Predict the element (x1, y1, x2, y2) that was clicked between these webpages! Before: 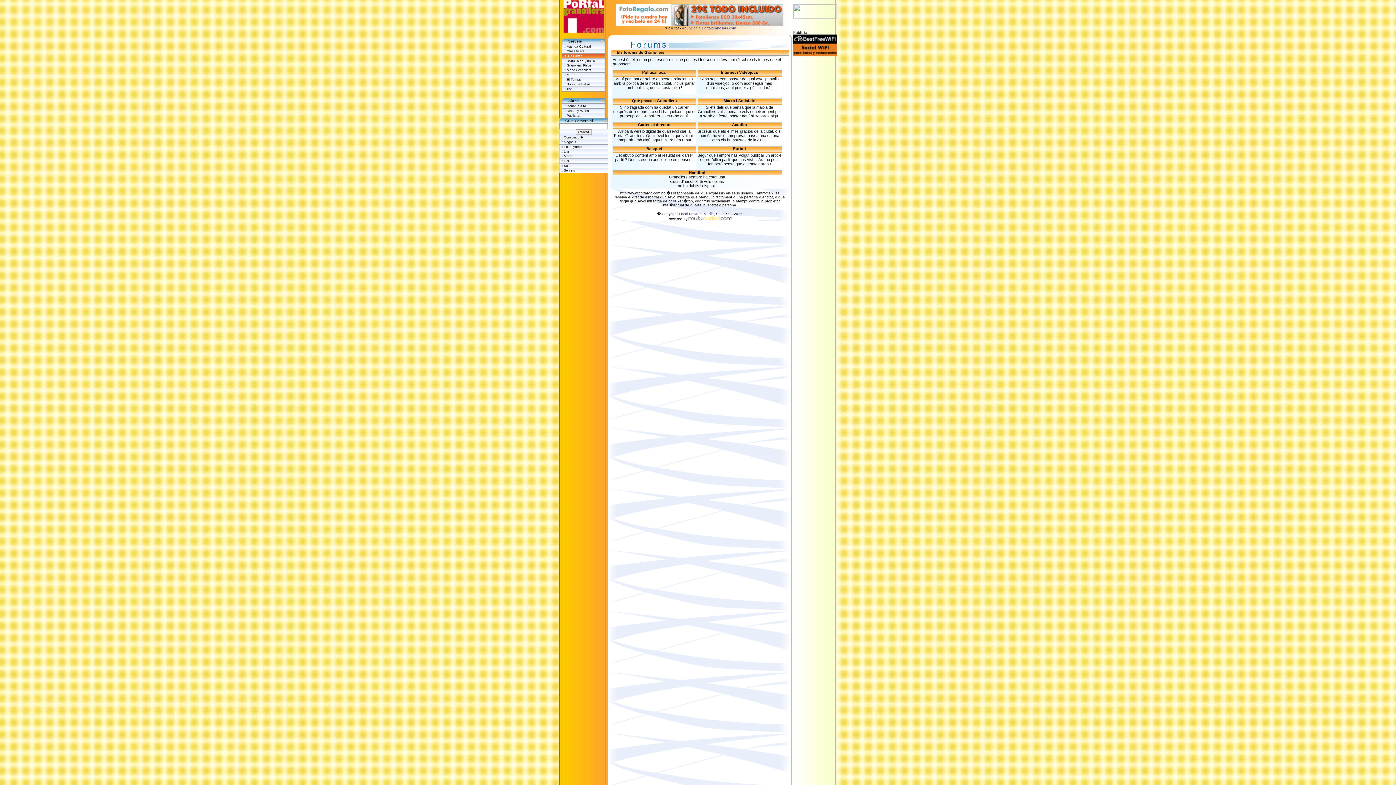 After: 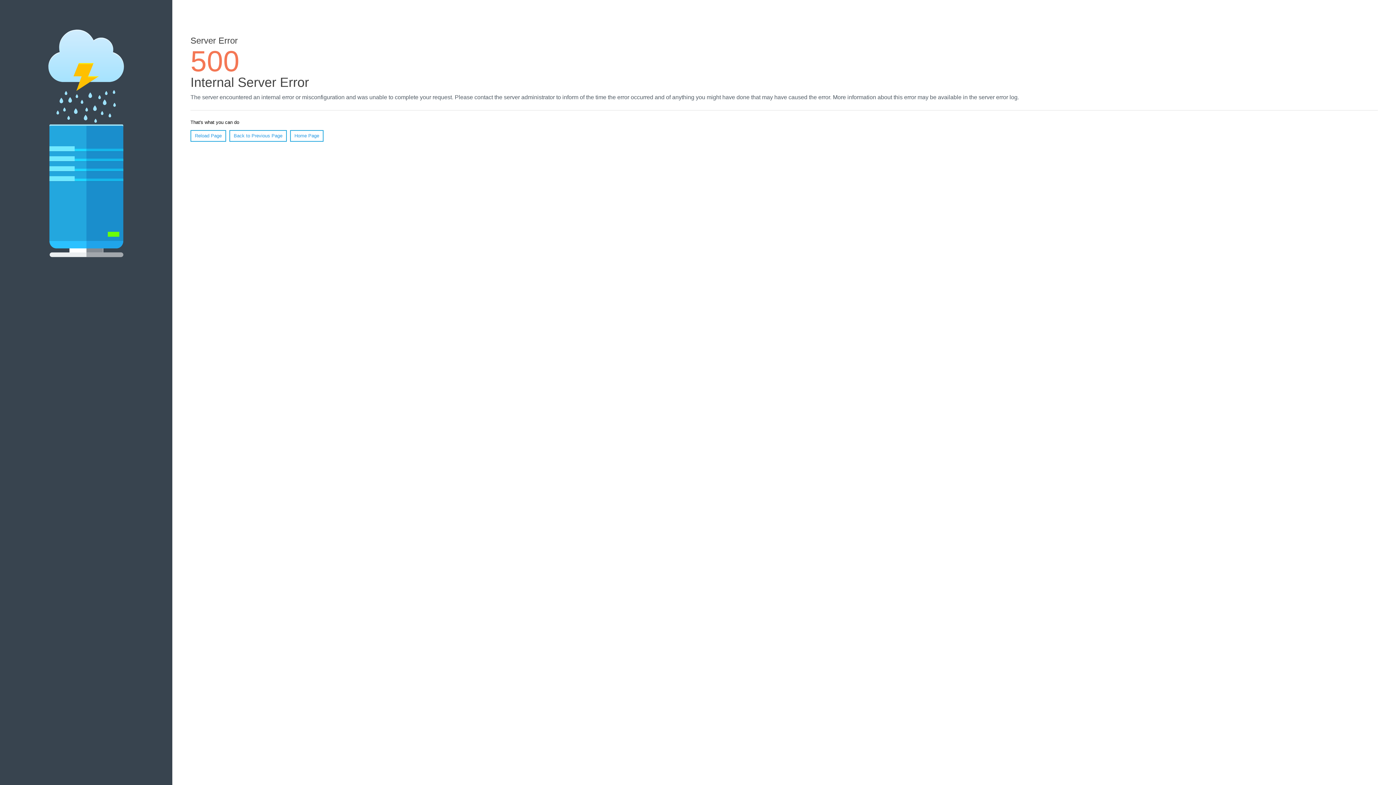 Action: label: Handbol bbox: (689, 170, 705, 174)